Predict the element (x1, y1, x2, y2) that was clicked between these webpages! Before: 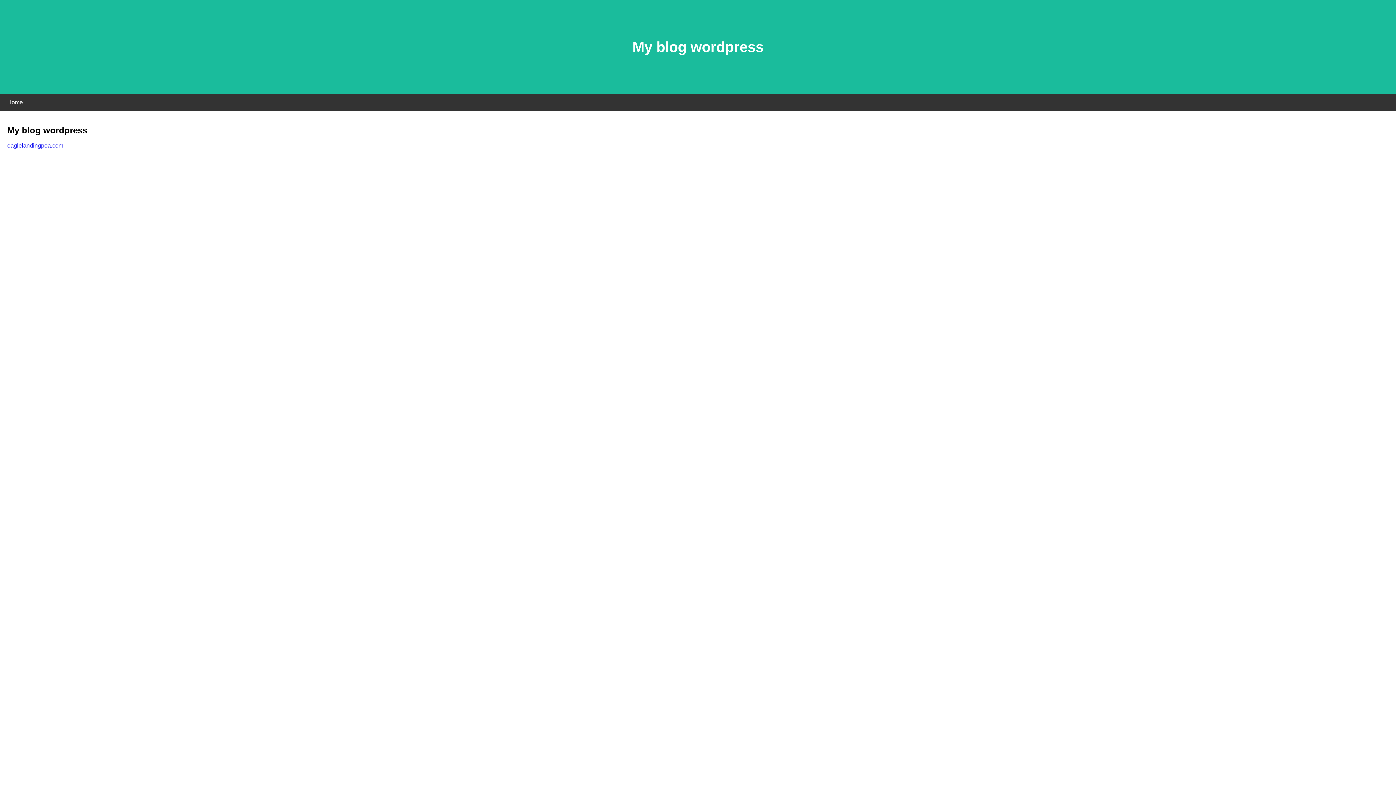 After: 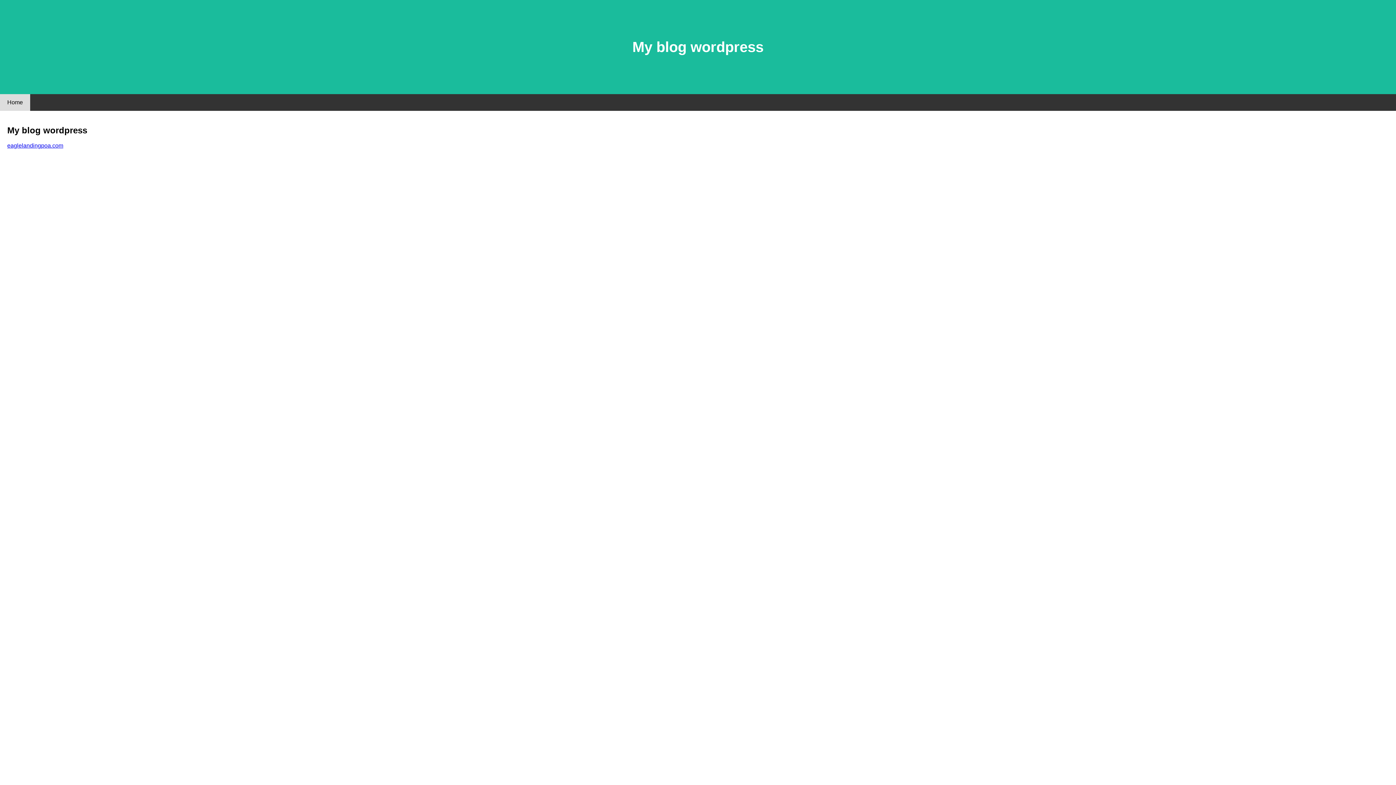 Action: label: Home bbox: (0, 94, 30, 110)